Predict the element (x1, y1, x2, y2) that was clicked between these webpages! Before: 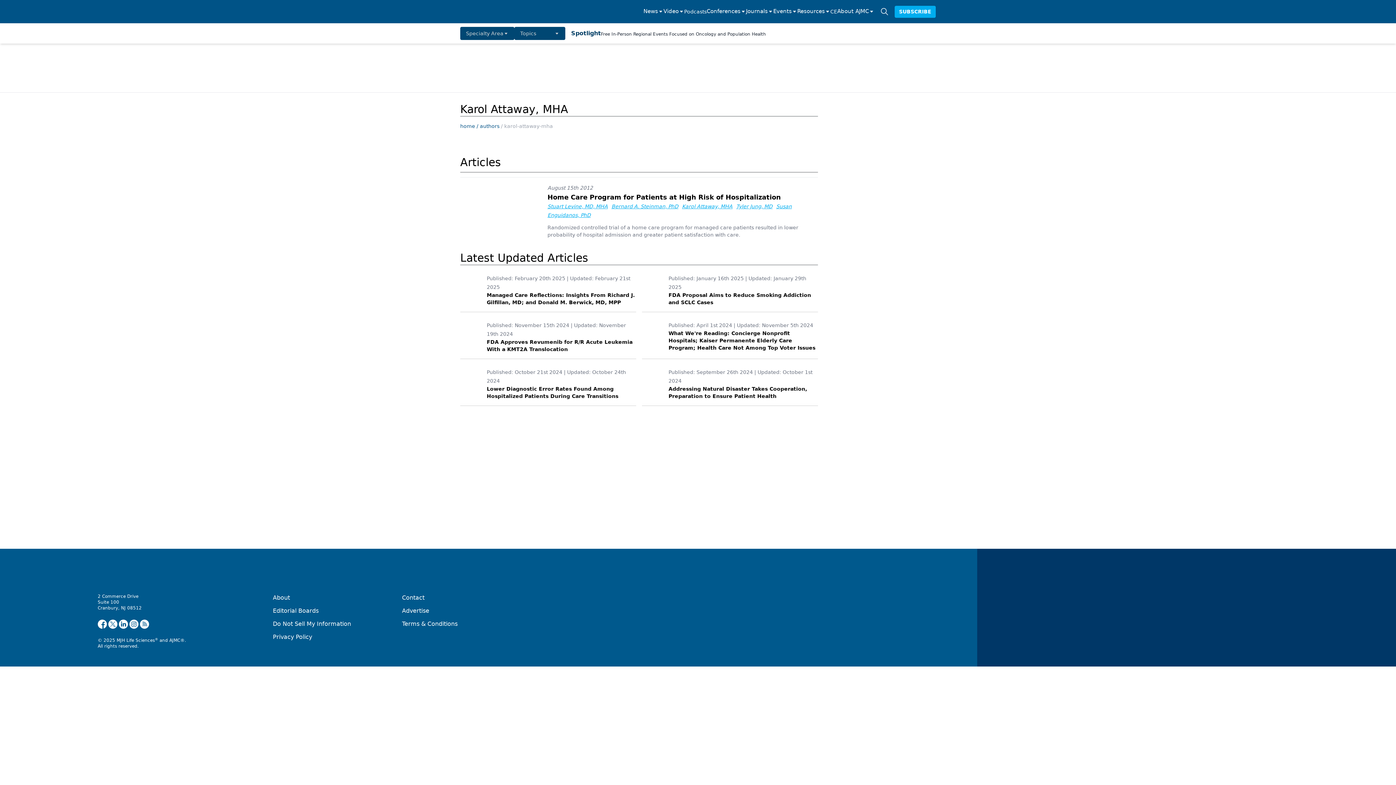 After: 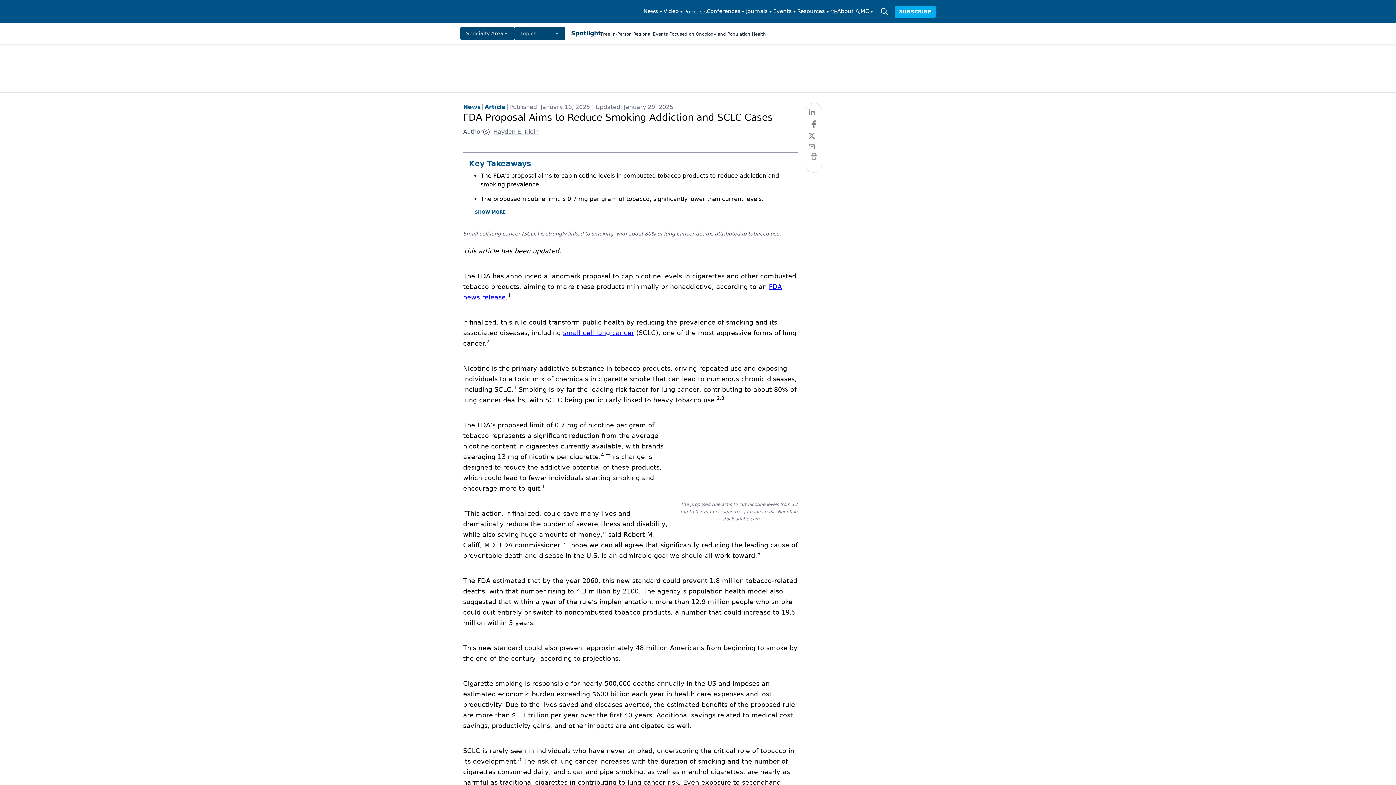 Action: label: Published: January 16th 2025 | Updated: January 29th 2025
FDA Proposal Aims to Reduce Smoking Addiction and SCLC Cases bbox: (642, 274, 818, 312)